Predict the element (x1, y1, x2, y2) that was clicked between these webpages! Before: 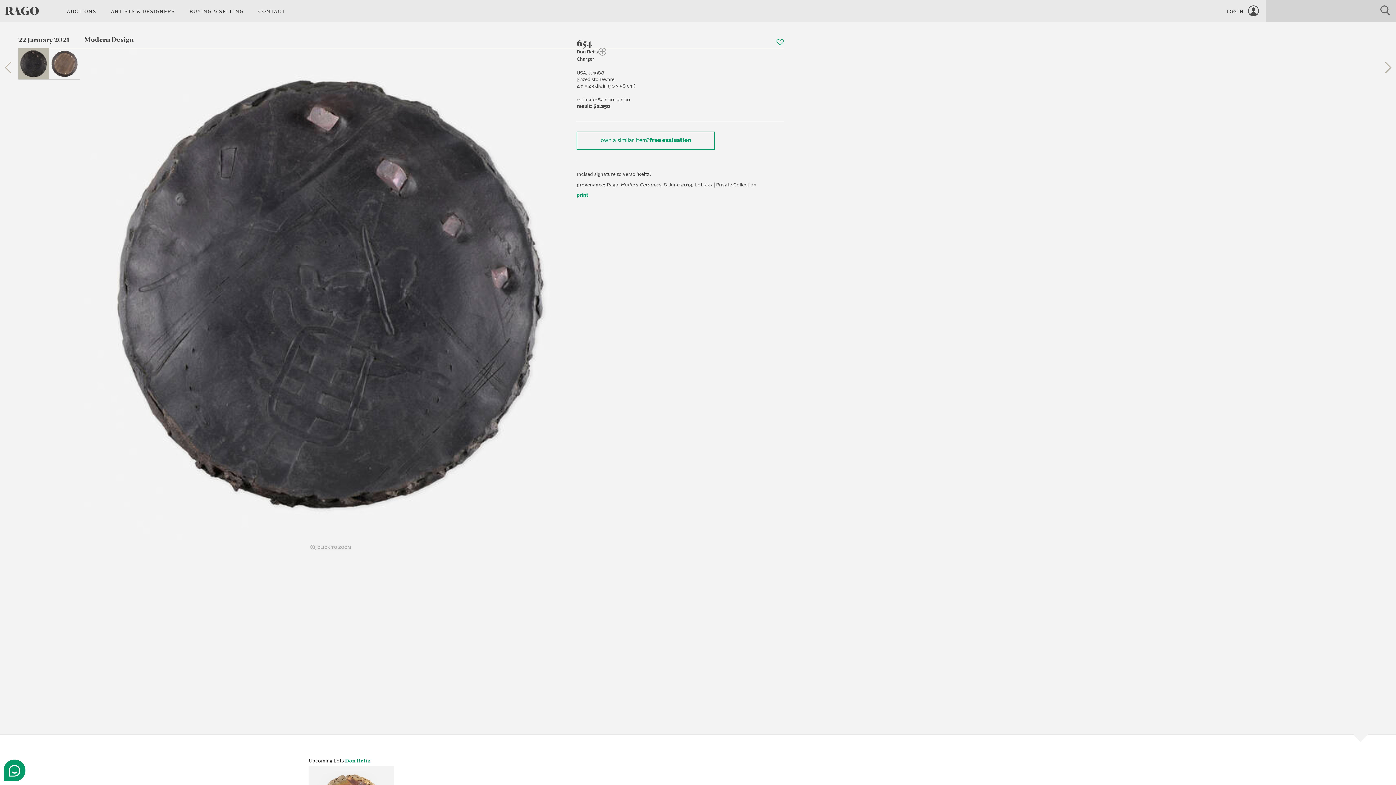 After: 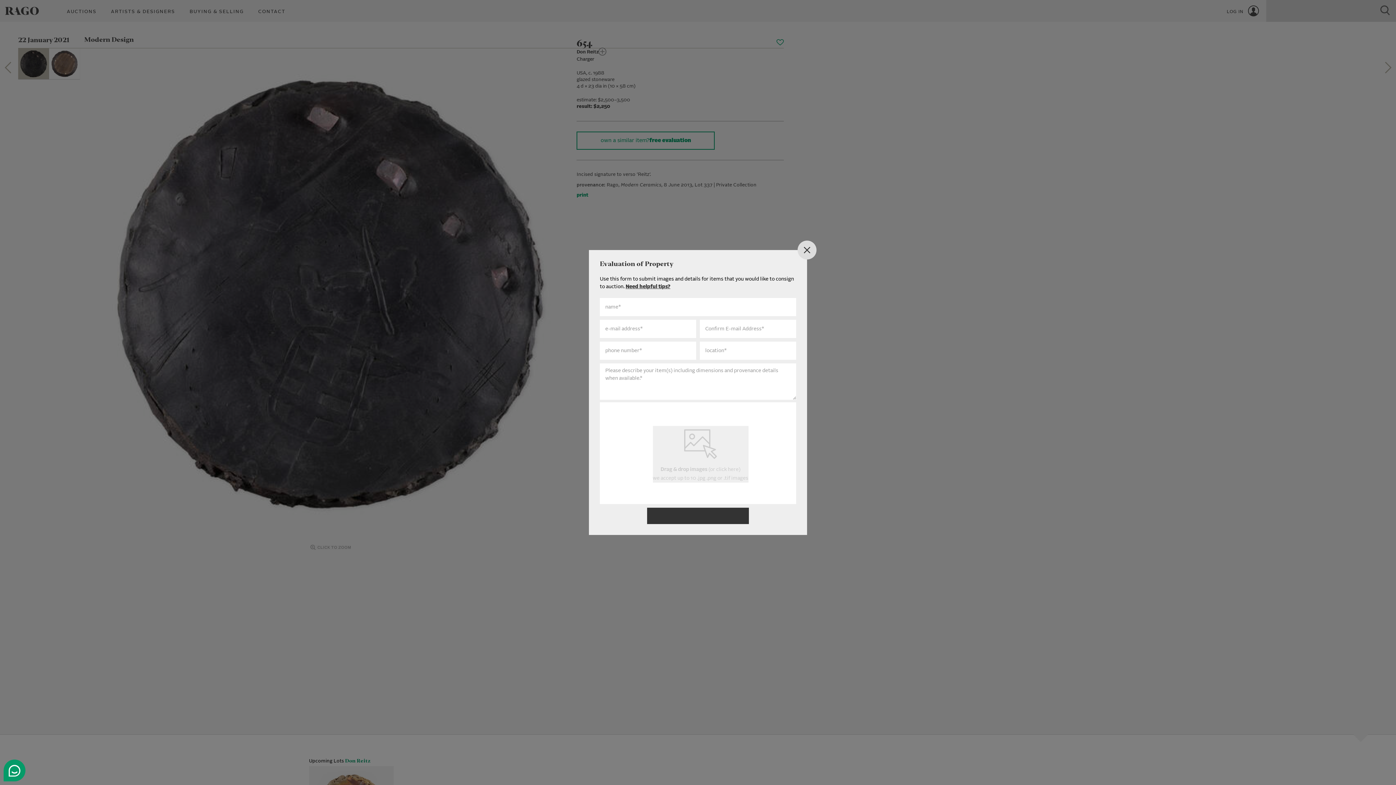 Action: bbox: (576, 131, 715, 149) label: own a similar item?
free evaluation